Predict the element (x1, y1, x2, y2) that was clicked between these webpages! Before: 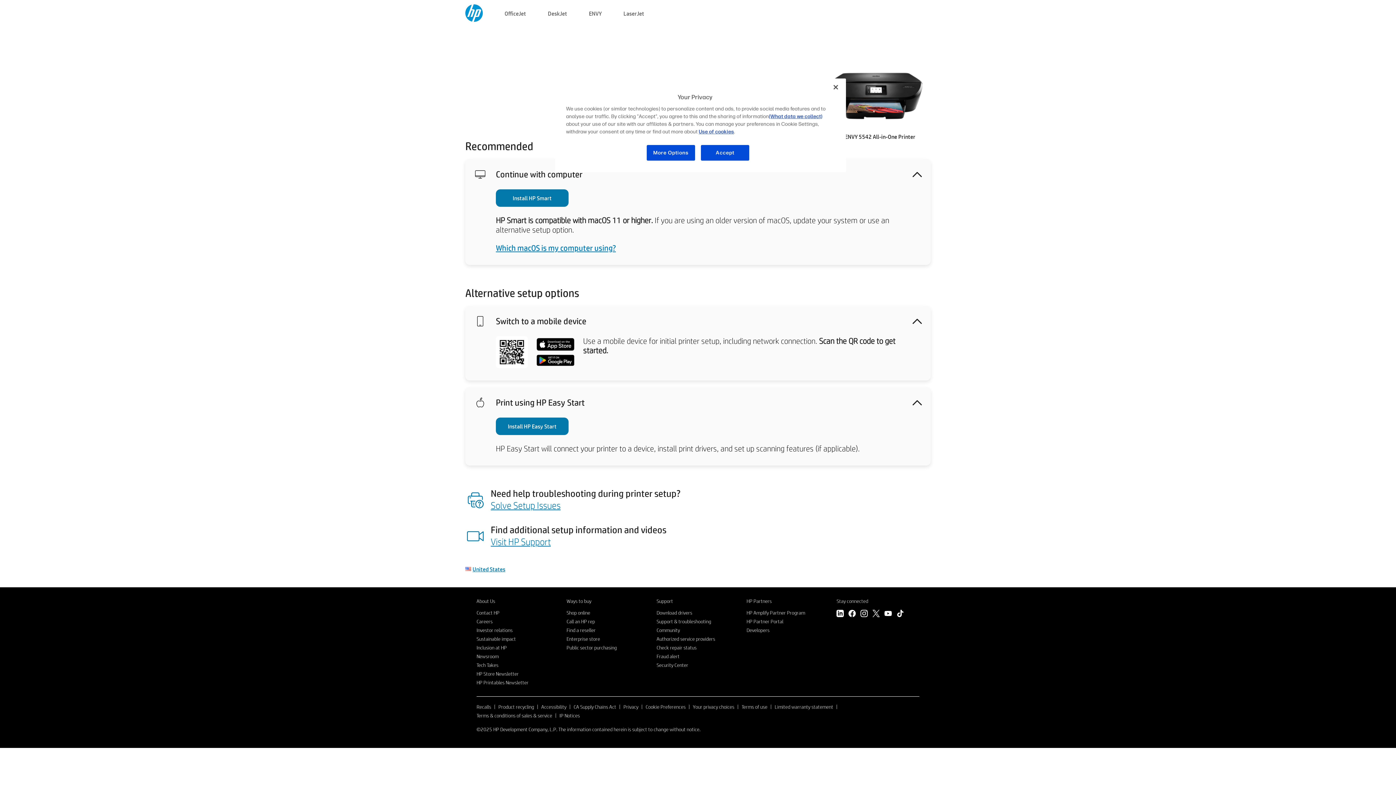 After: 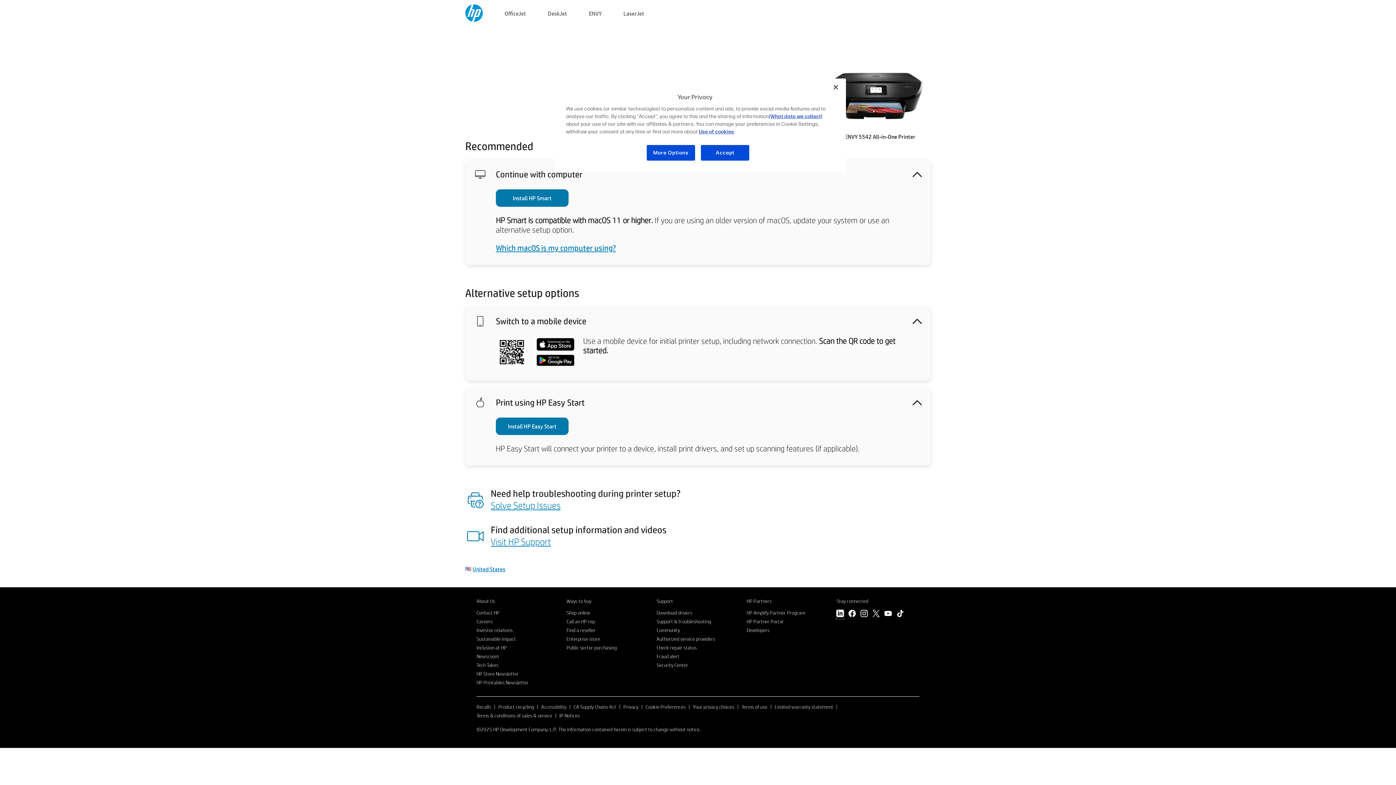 Action: label: LinkedIn bbox: (836, 610, 844, 619)